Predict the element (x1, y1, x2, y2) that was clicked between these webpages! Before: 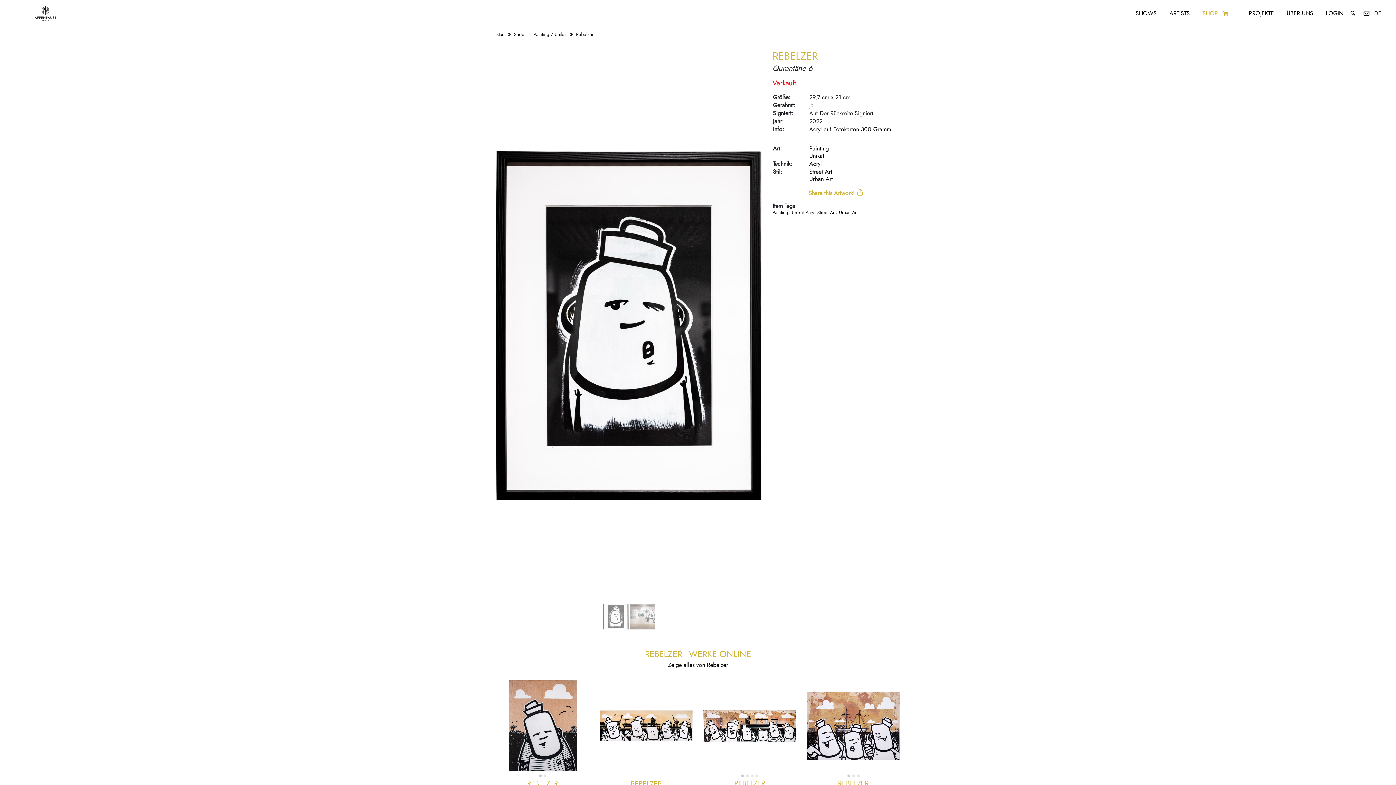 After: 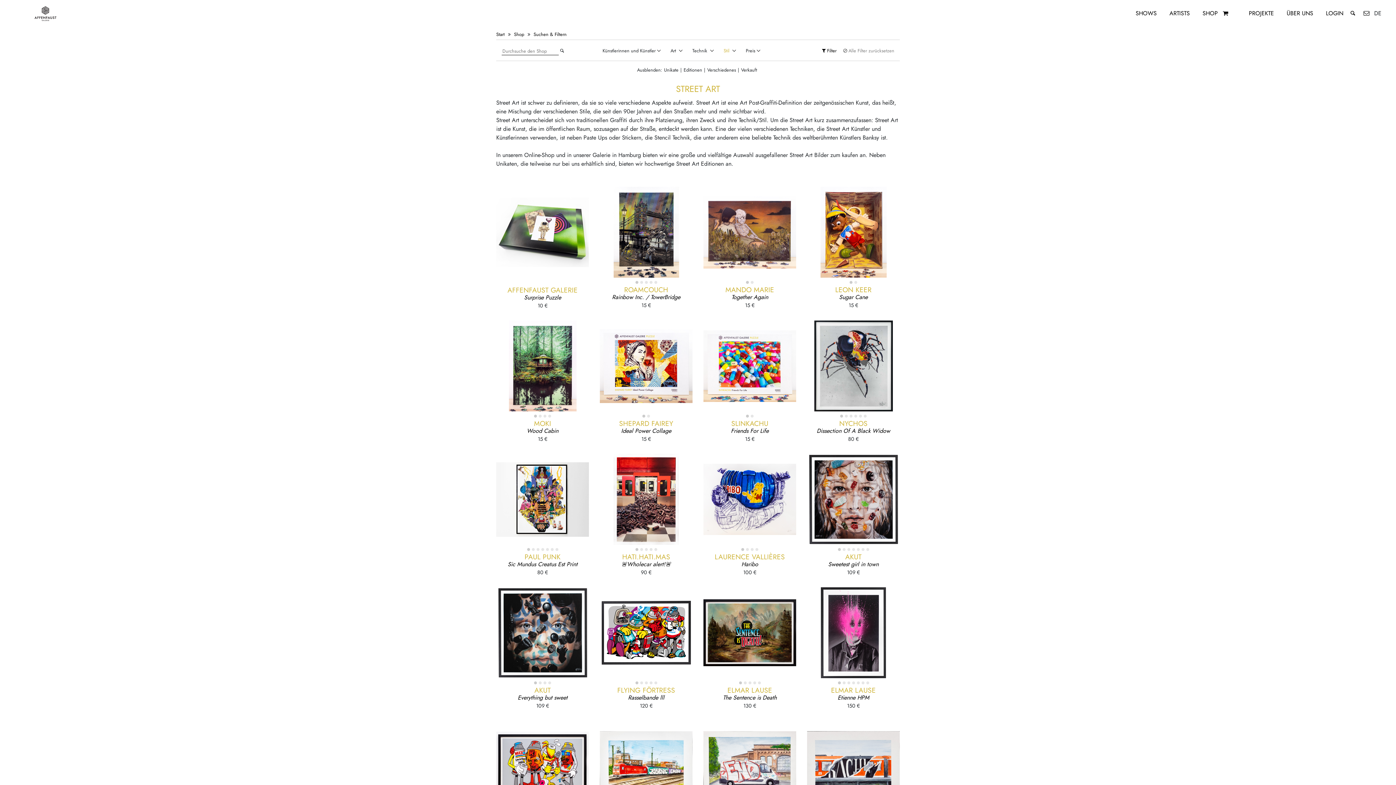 Action: bbox: (817, 209, 835, 216) label: Street Art